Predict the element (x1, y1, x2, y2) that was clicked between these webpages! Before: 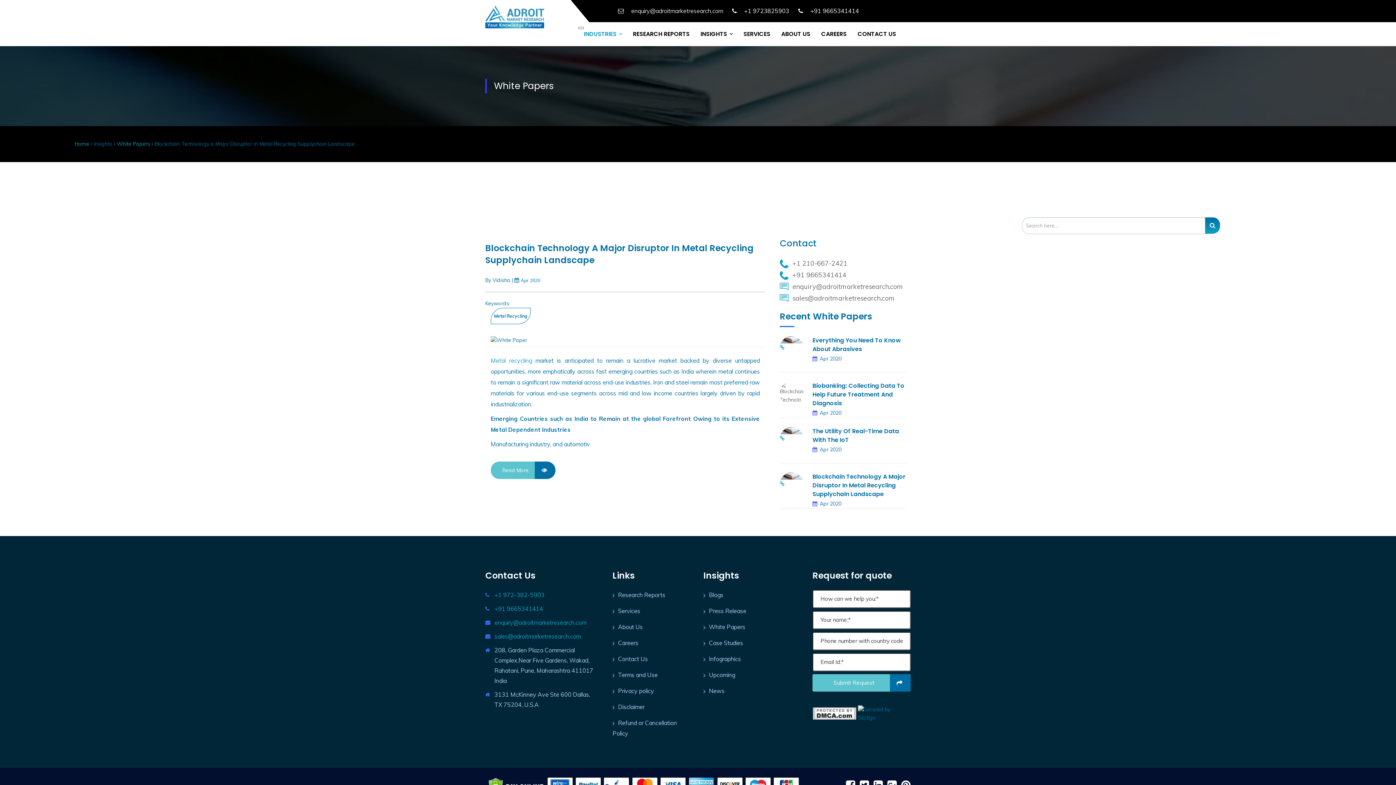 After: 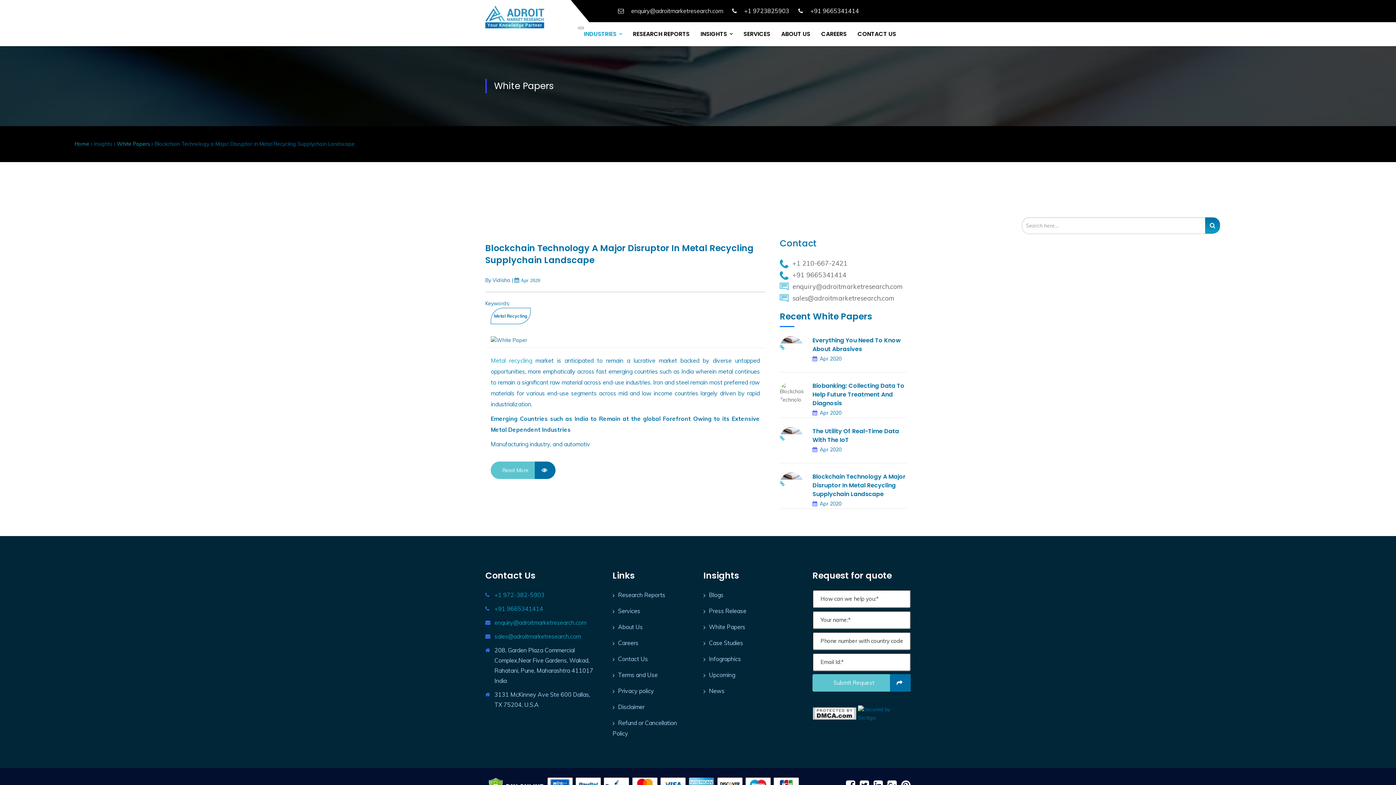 Action: label: +1 210-667-2421 bbox: (780, 257, 907, 269)